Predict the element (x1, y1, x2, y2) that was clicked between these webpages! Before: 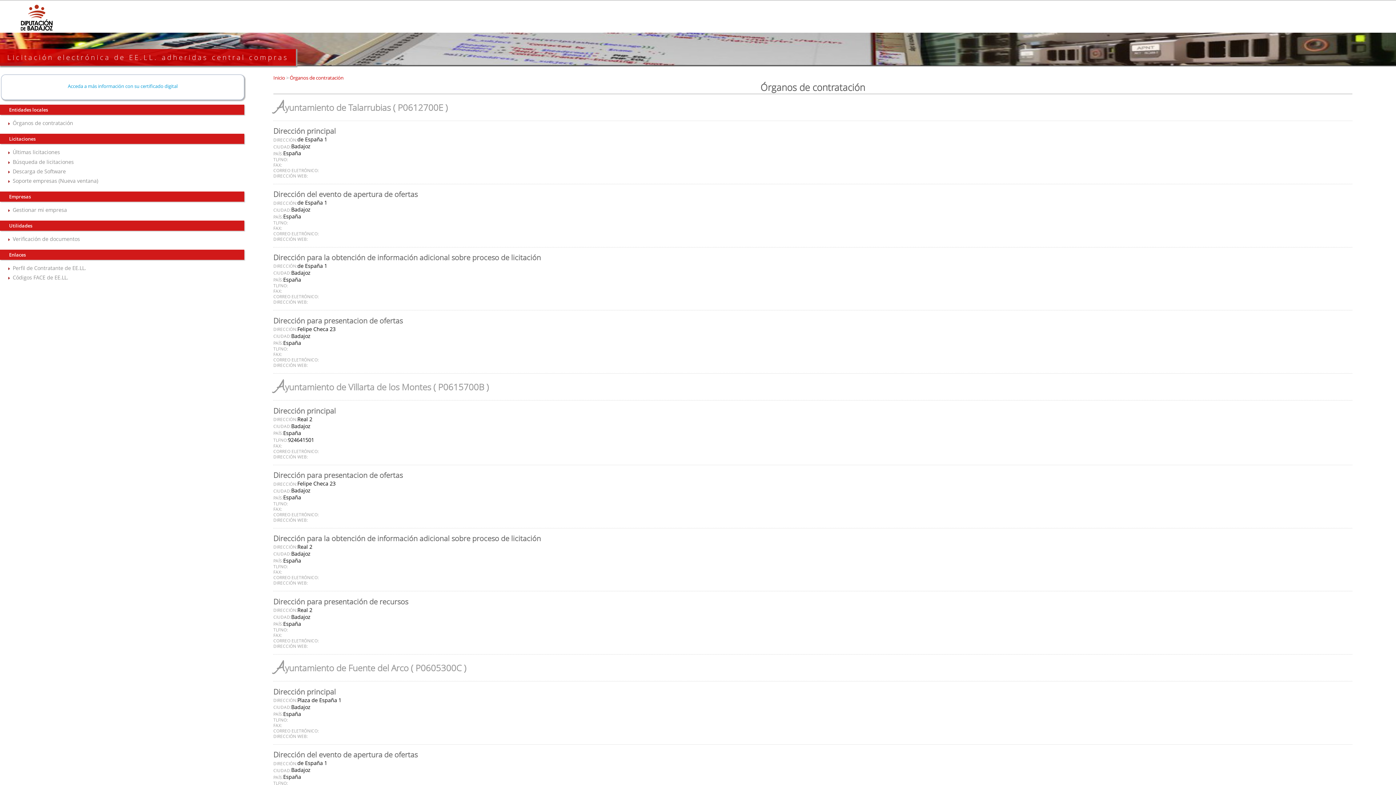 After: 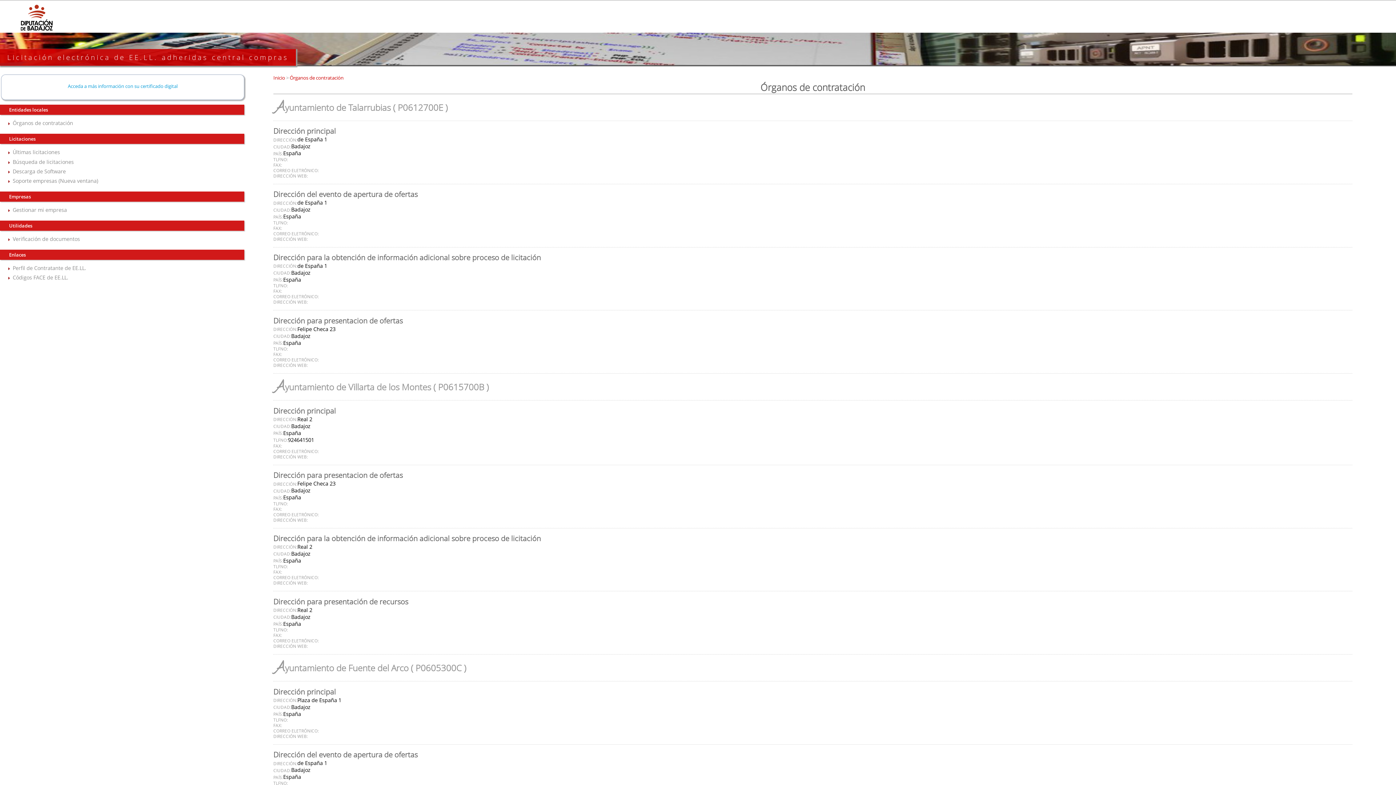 Action: label:  Órganos de contratación bbox: (288, 74, 343, 81)